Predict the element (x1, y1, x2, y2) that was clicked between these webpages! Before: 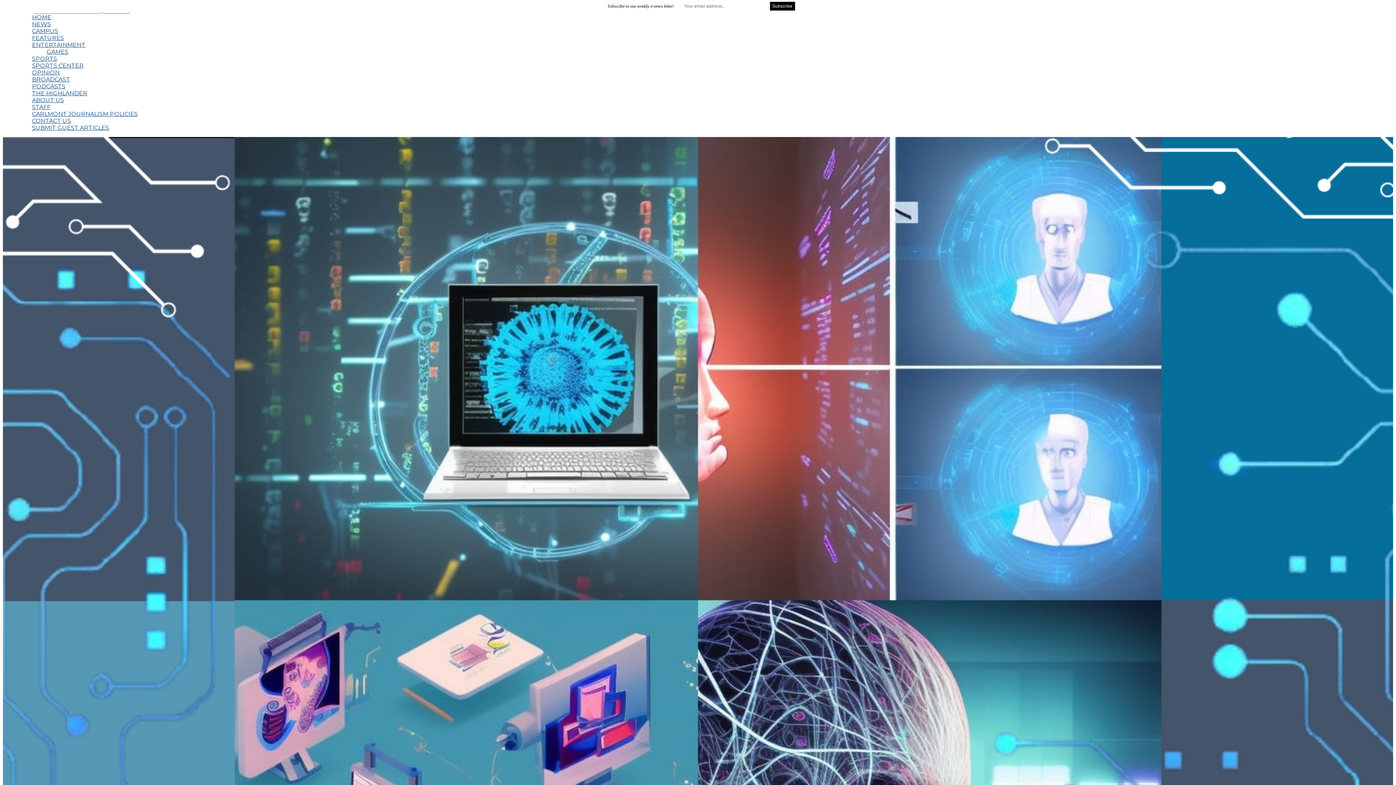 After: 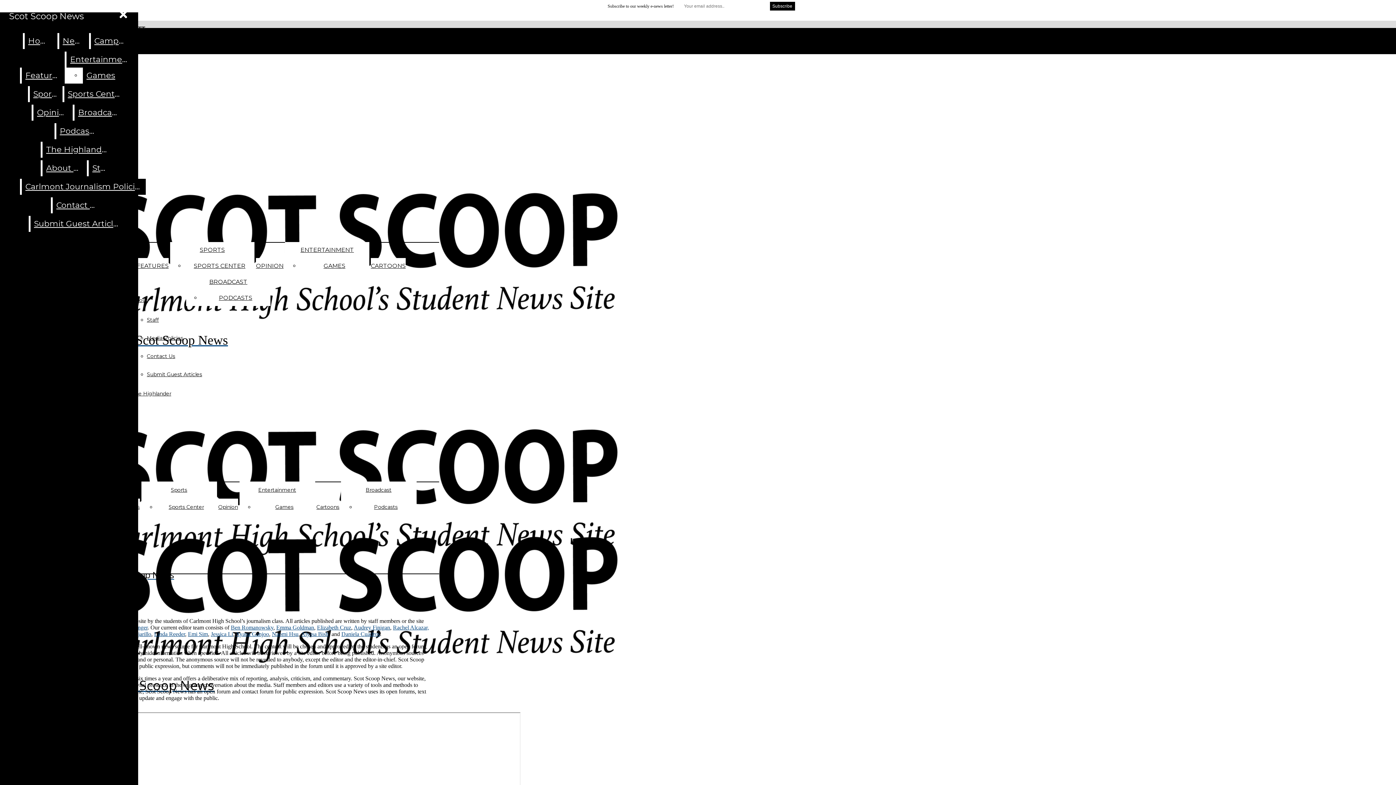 Action: bbox: (32, 96, 64, 103) label: ABOUT US